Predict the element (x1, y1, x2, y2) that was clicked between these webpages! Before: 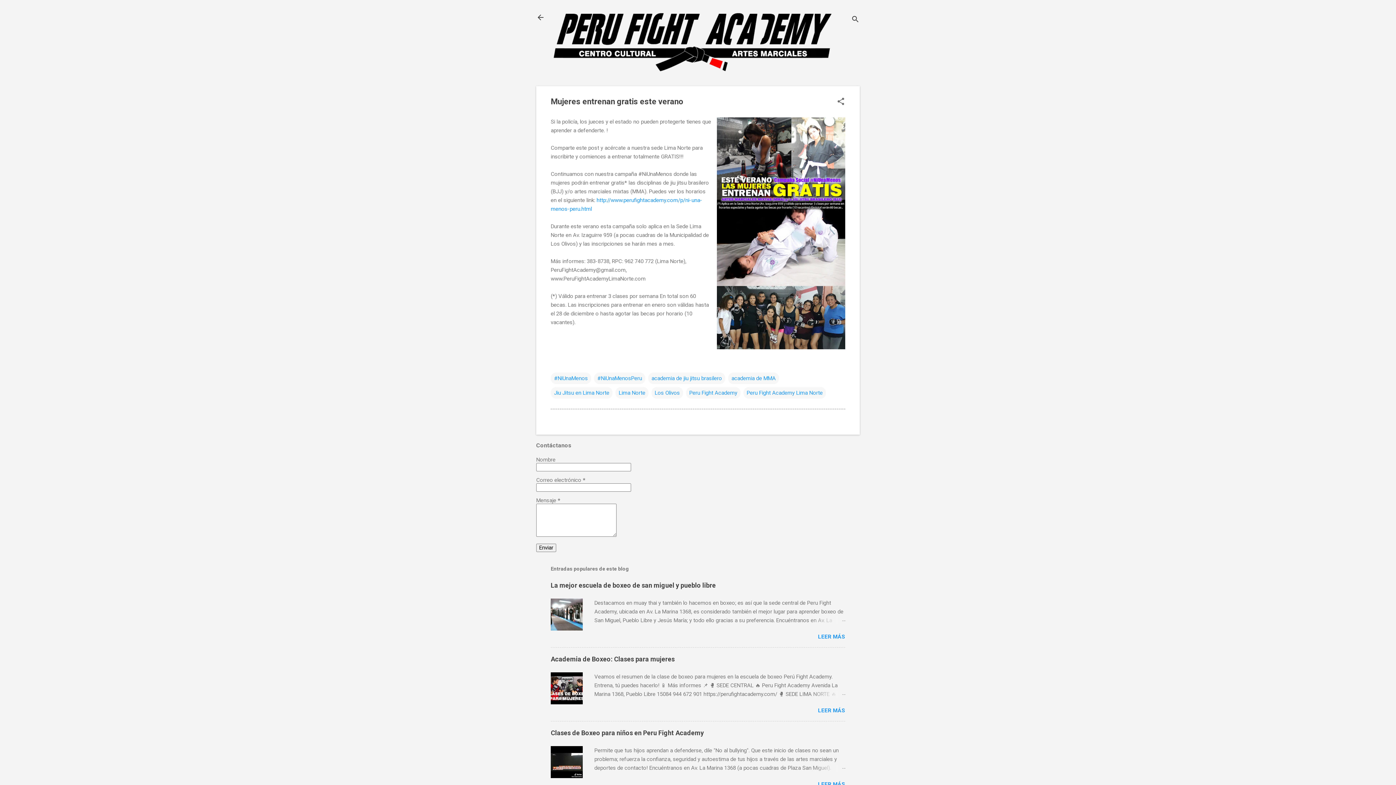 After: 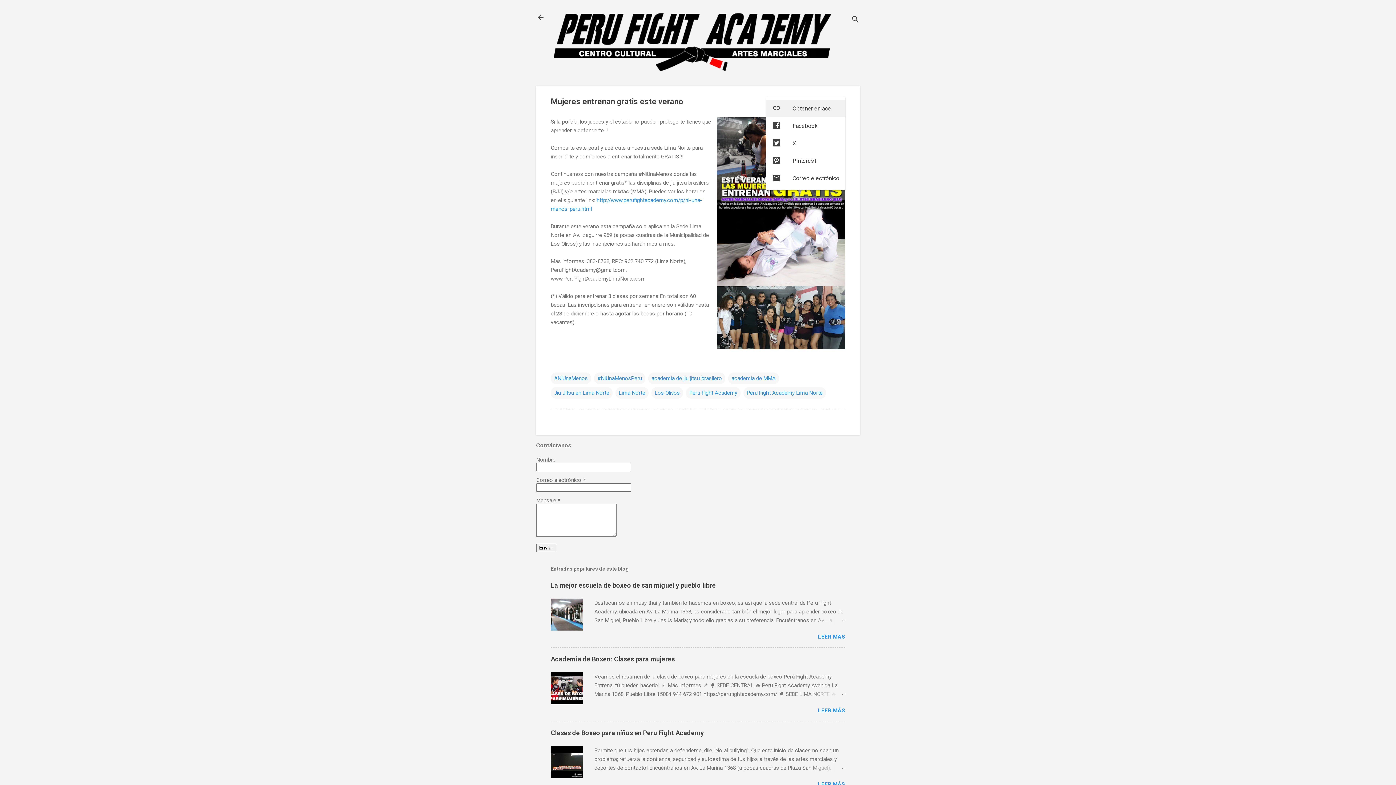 Action: bbox: (836, 97, 845, 107) label: Compartir